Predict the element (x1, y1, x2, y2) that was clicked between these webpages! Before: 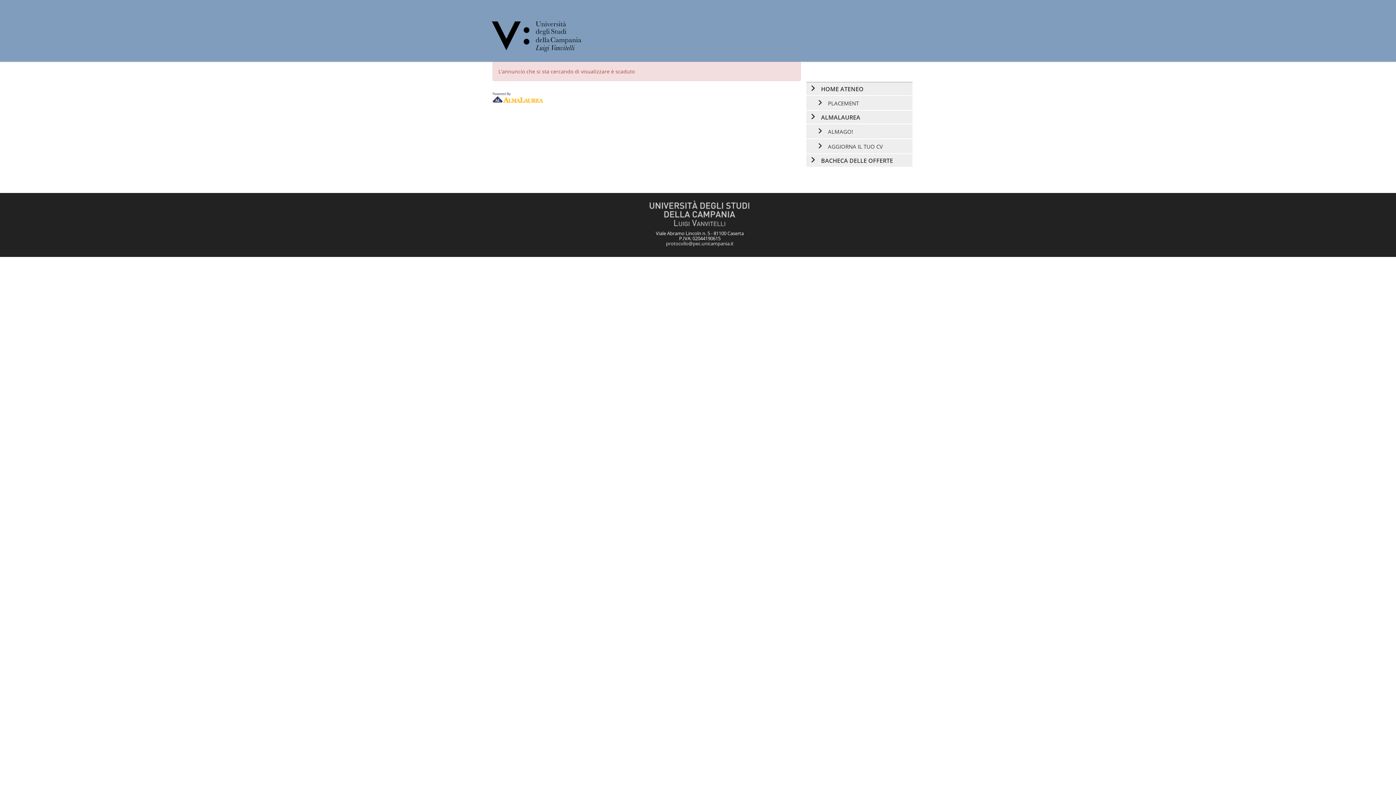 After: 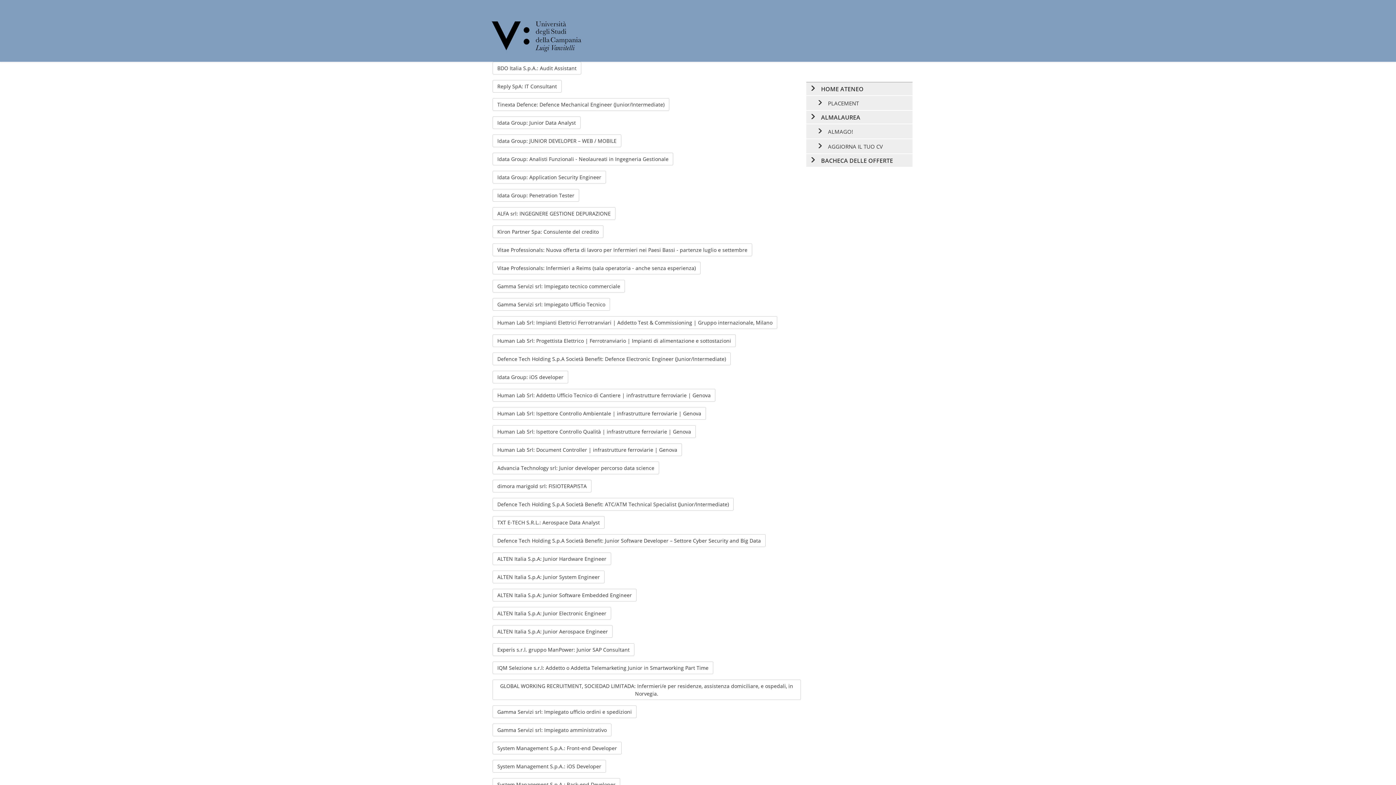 Action: bbox: (806, 154, 912, 167) label: BACHECA DELLE OFFERTE